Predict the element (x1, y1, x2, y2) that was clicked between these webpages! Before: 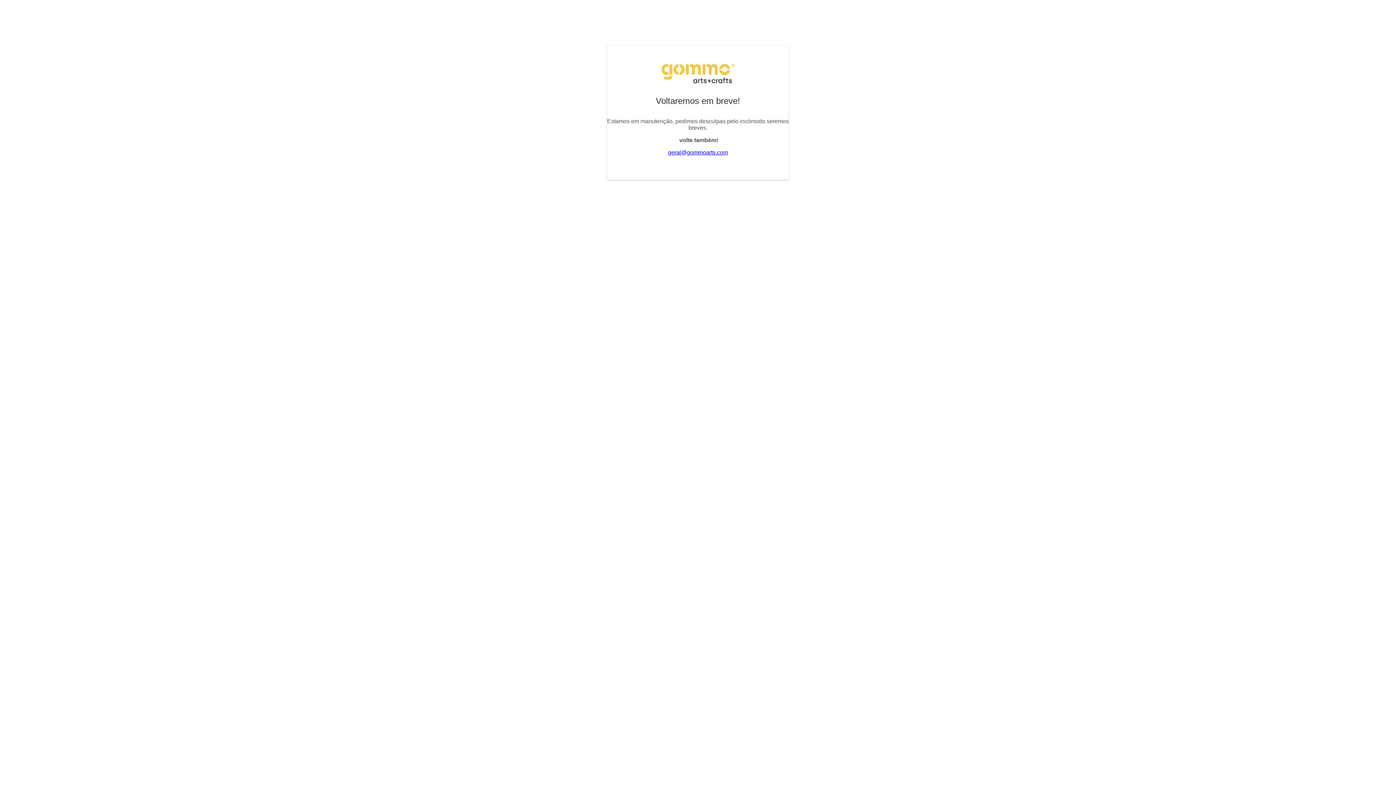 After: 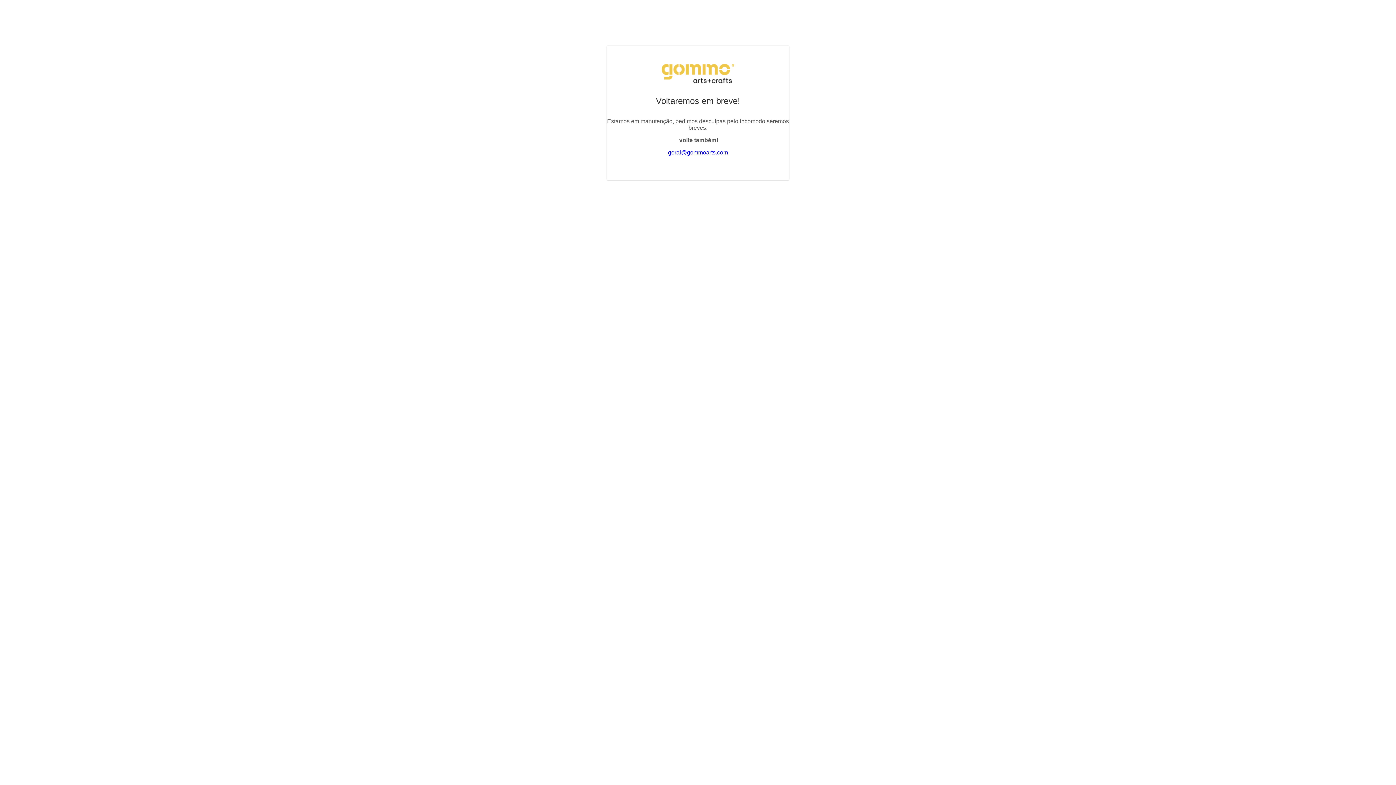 Action: label: geral@gommoarts.com bbox: (668, 149, 728, 155)